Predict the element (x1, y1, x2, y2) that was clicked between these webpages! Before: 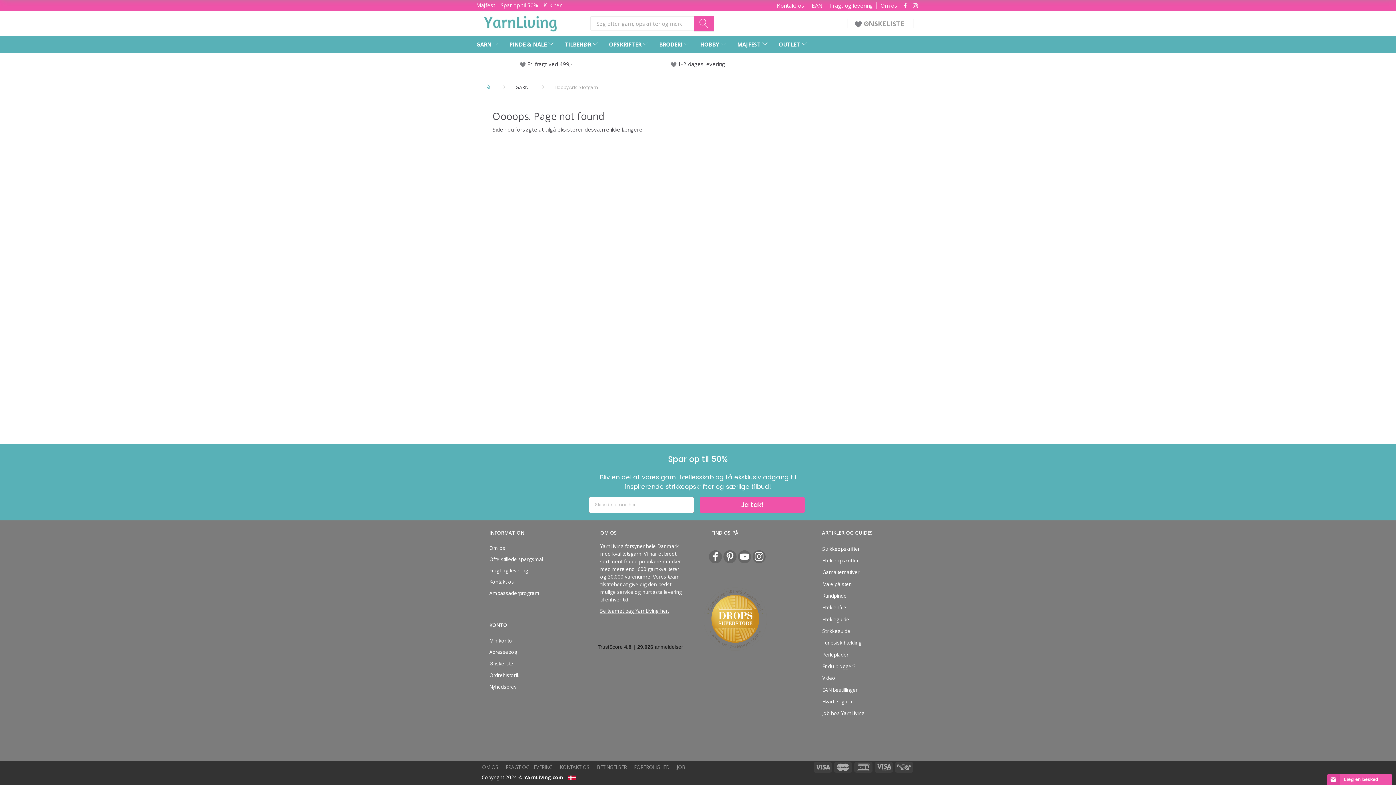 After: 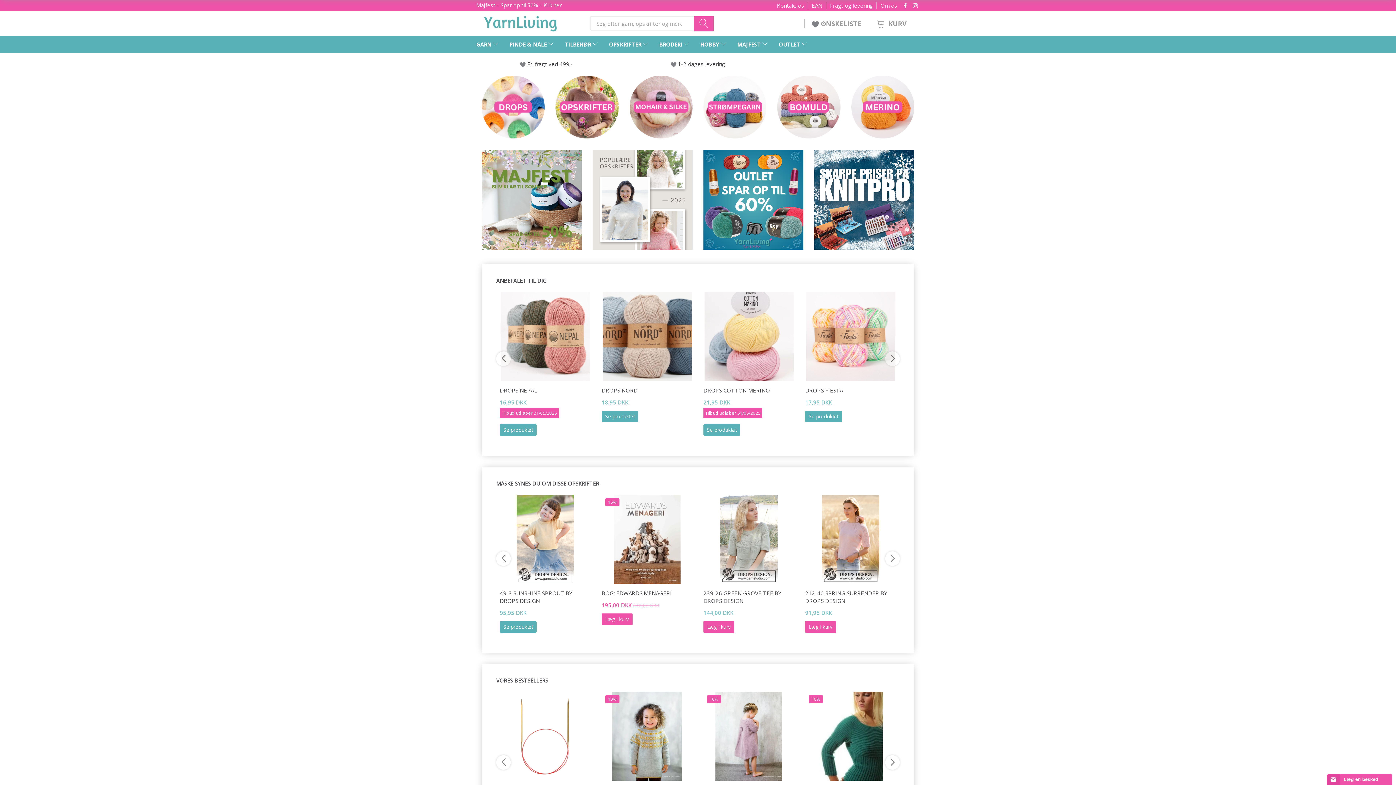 Action: bbox: (482, 14, 558, 30) label: YarnLiving®